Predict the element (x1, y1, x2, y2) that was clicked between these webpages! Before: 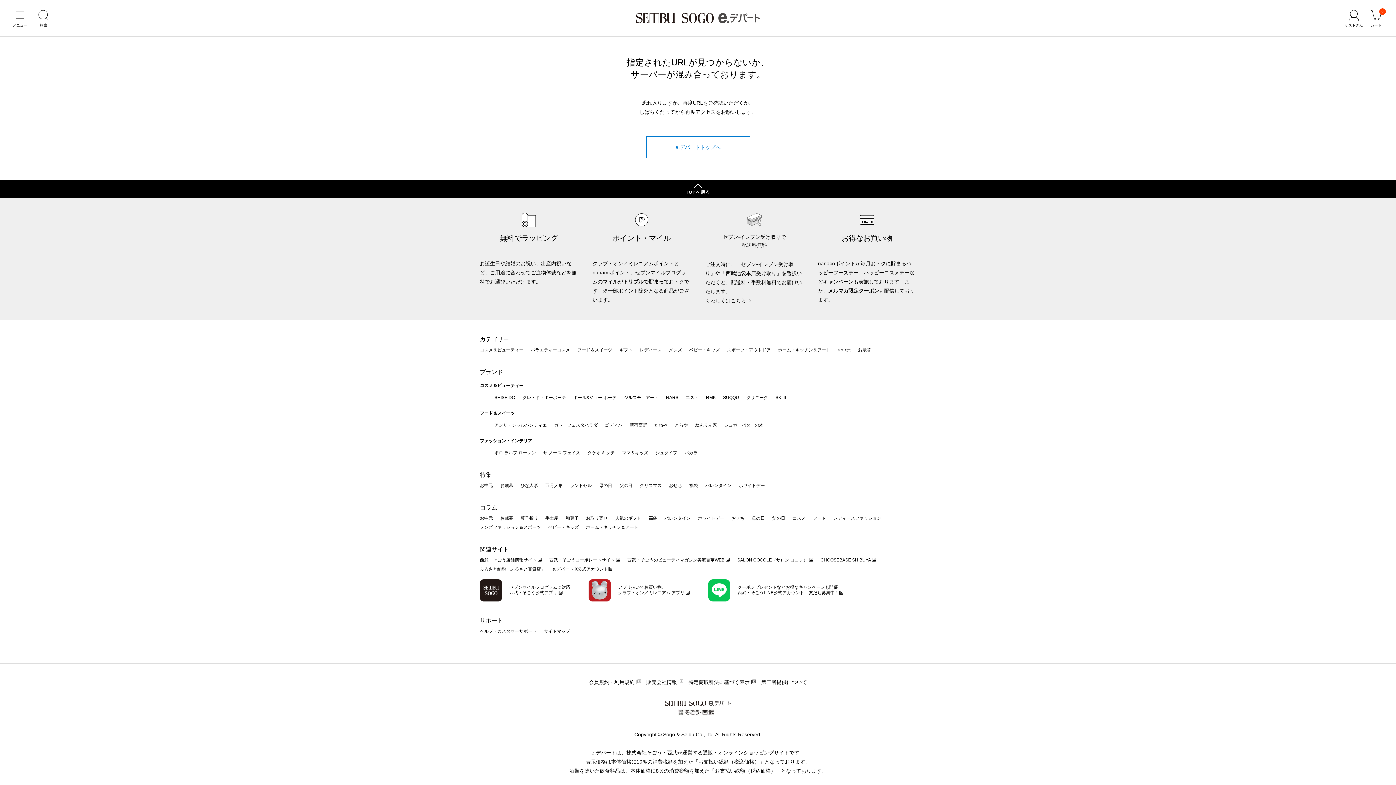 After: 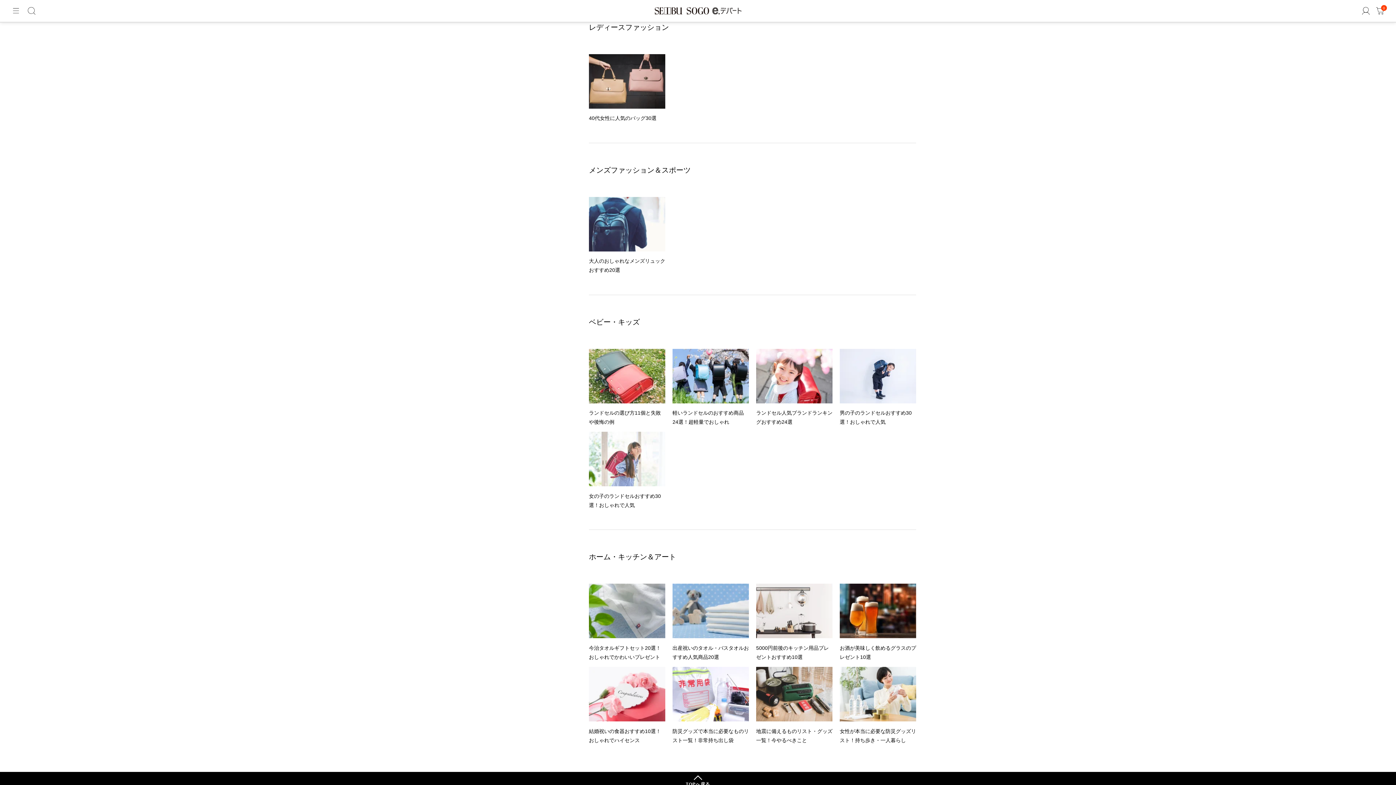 Action: bbox: (833, 515, 881, 520) label: レディースファッション